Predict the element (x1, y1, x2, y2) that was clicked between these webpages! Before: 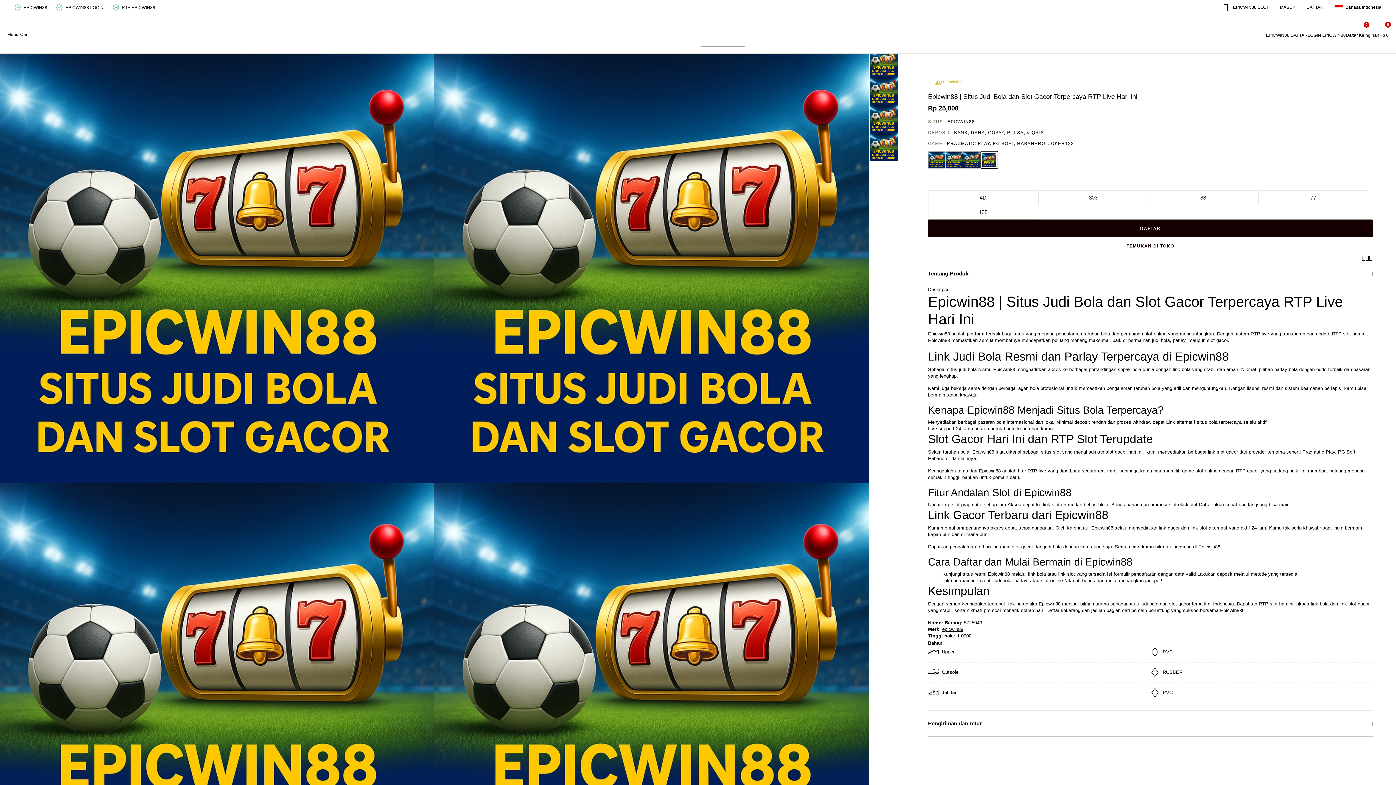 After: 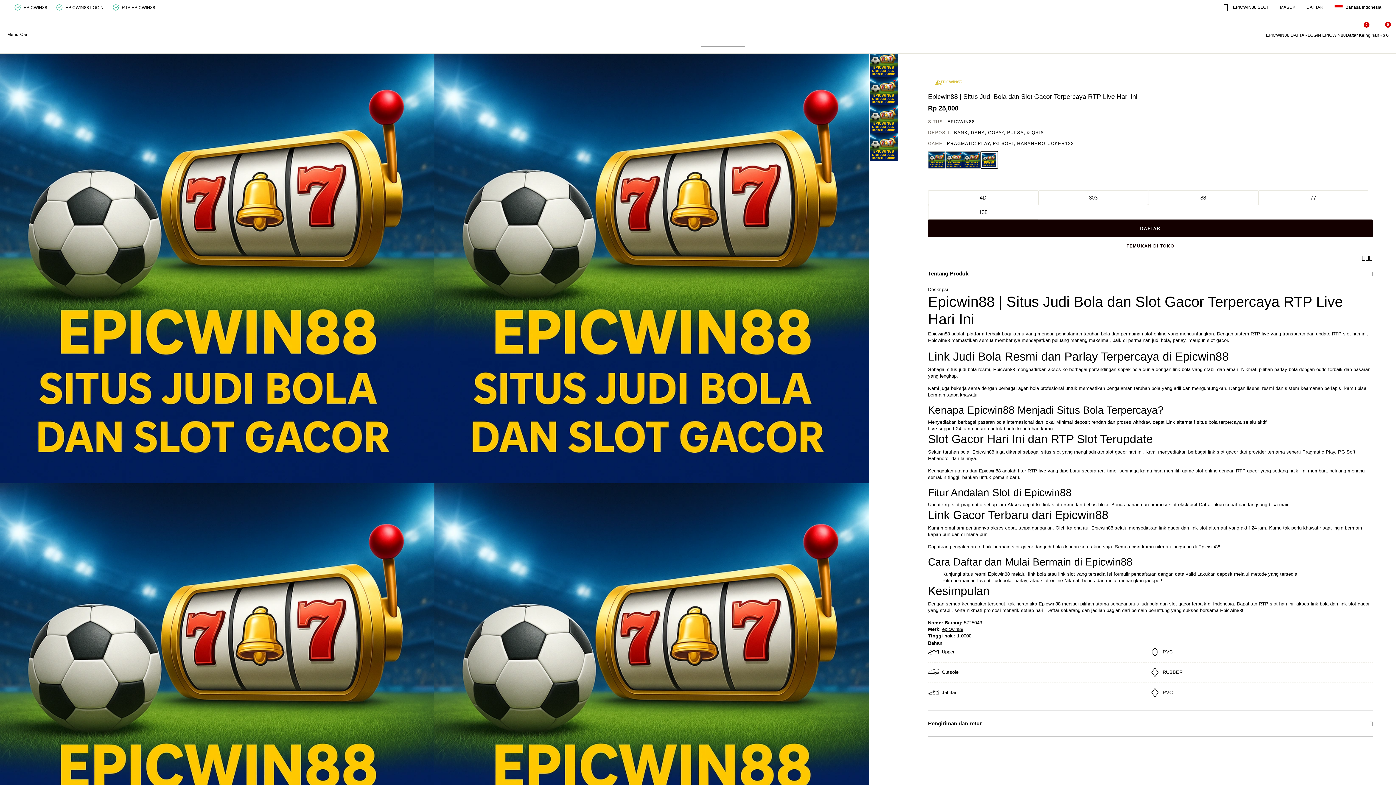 Action: bbox: (947, 119, 975, 124) label: EPICWIN88